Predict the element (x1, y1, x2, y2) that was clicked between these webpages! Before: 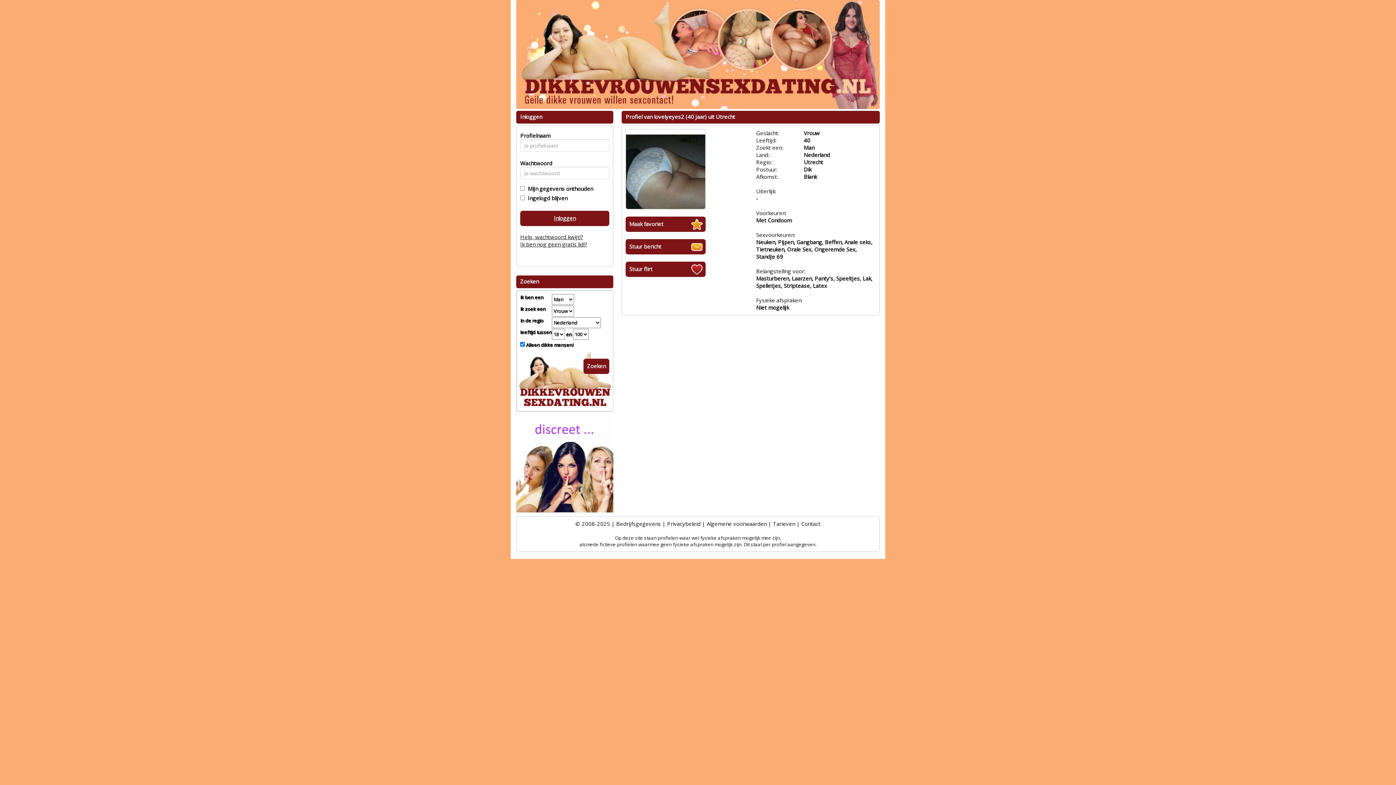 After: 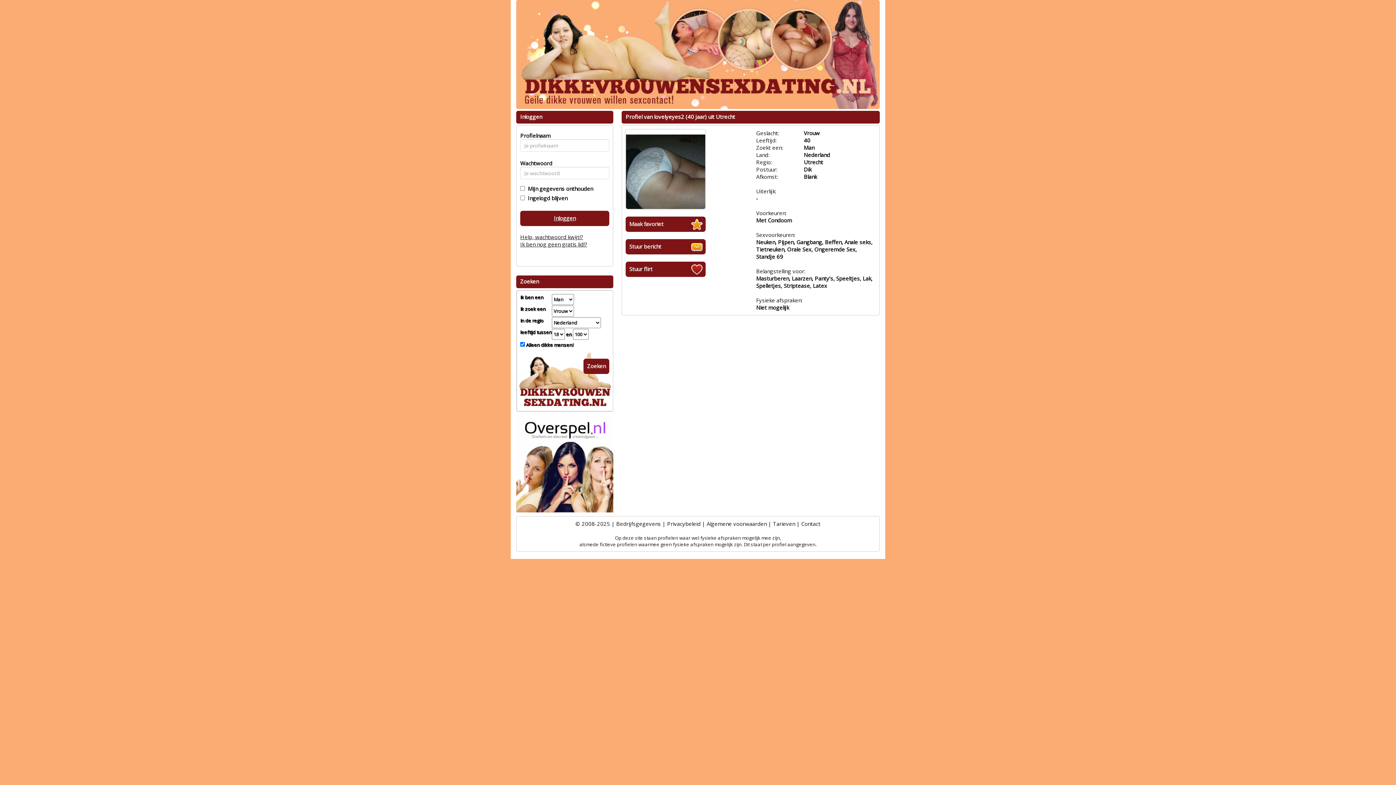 Action: bbox: (516, 458, 613, 465)